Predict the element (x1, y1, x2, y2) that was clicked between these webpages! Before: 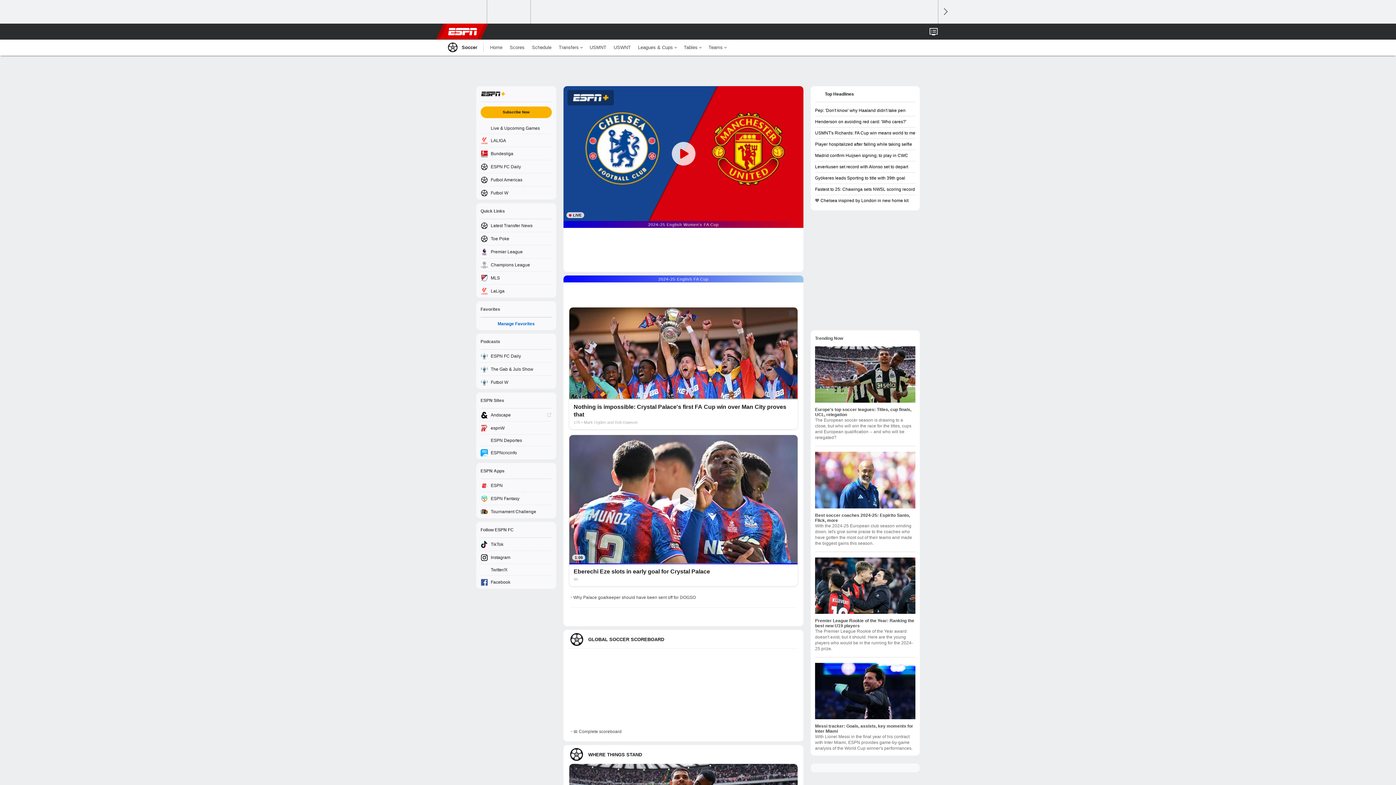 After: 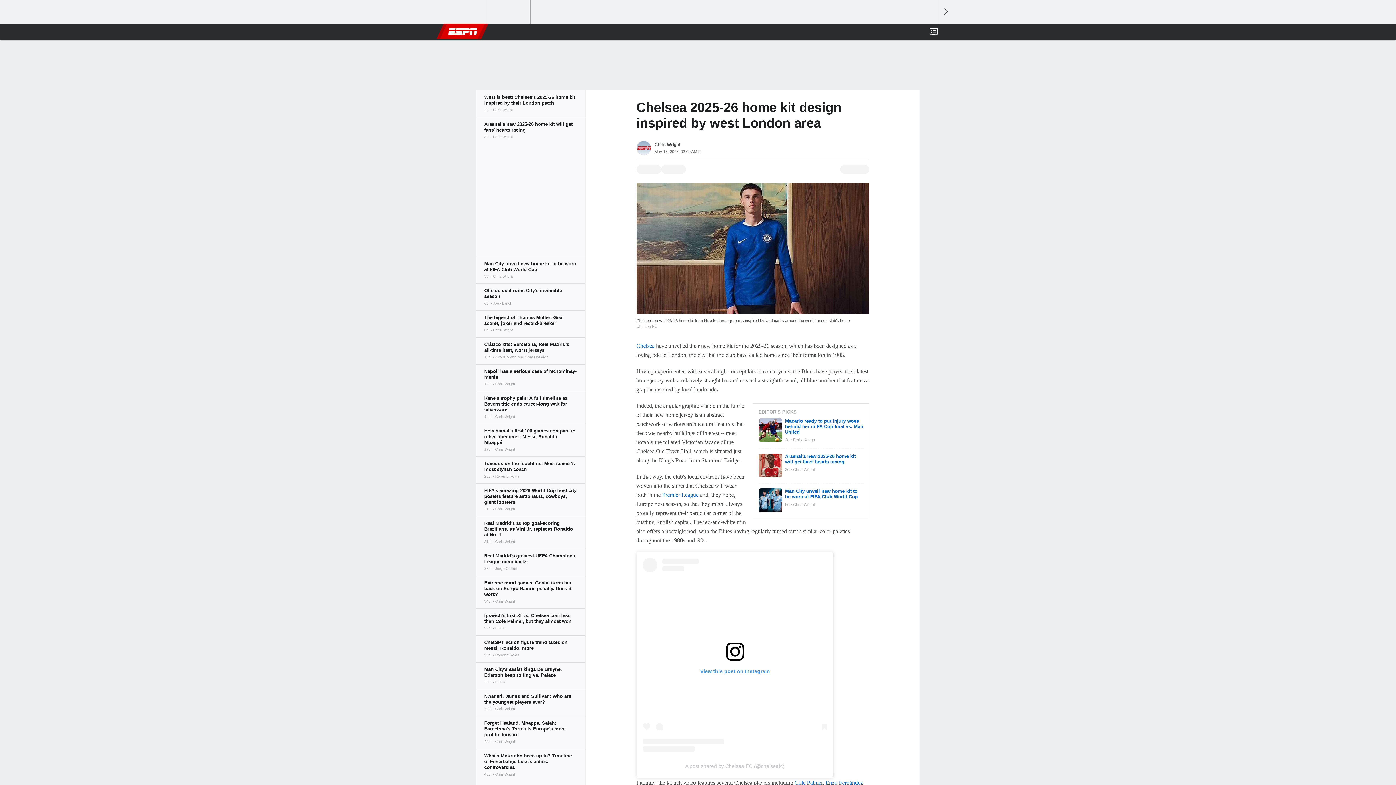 Action: label: Toe Poke bbox: (476, 232, 556, 245)